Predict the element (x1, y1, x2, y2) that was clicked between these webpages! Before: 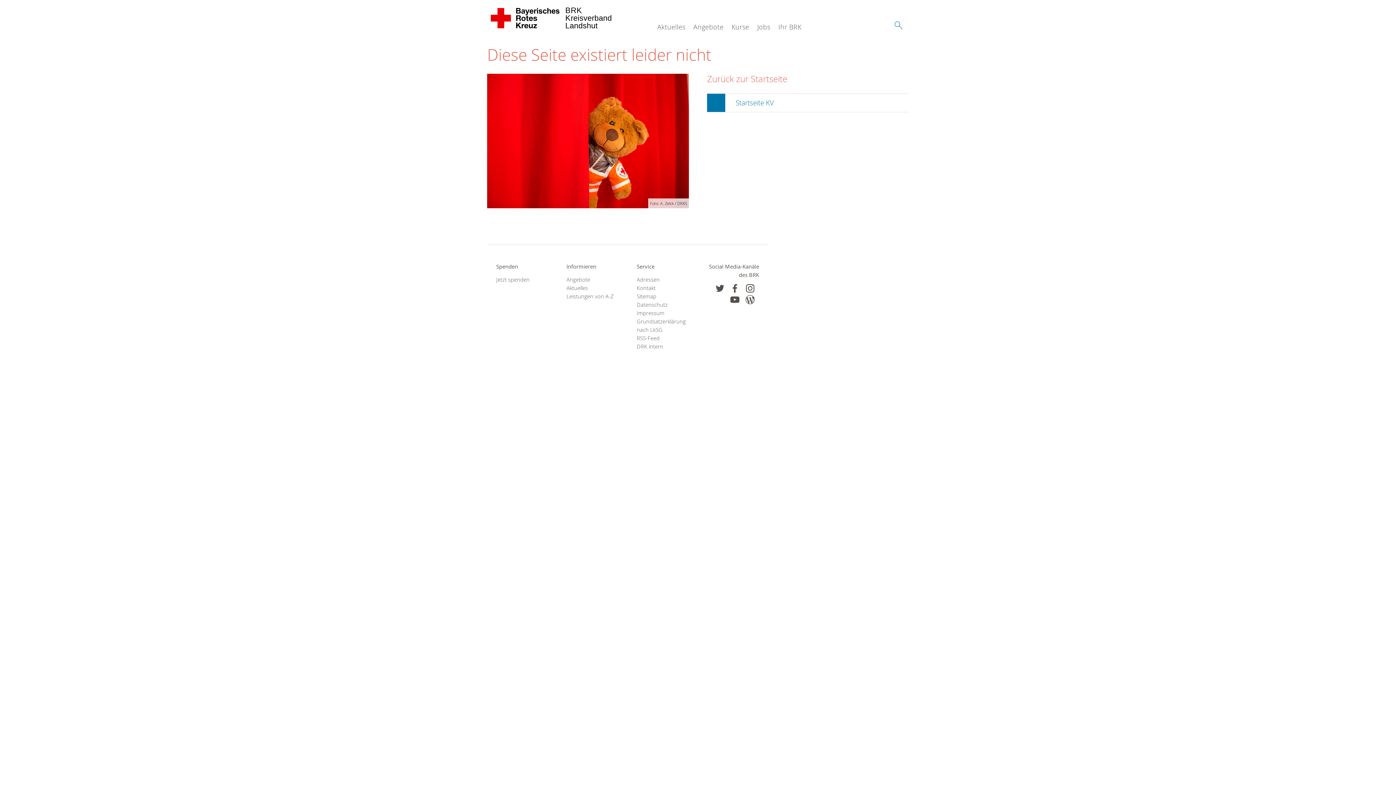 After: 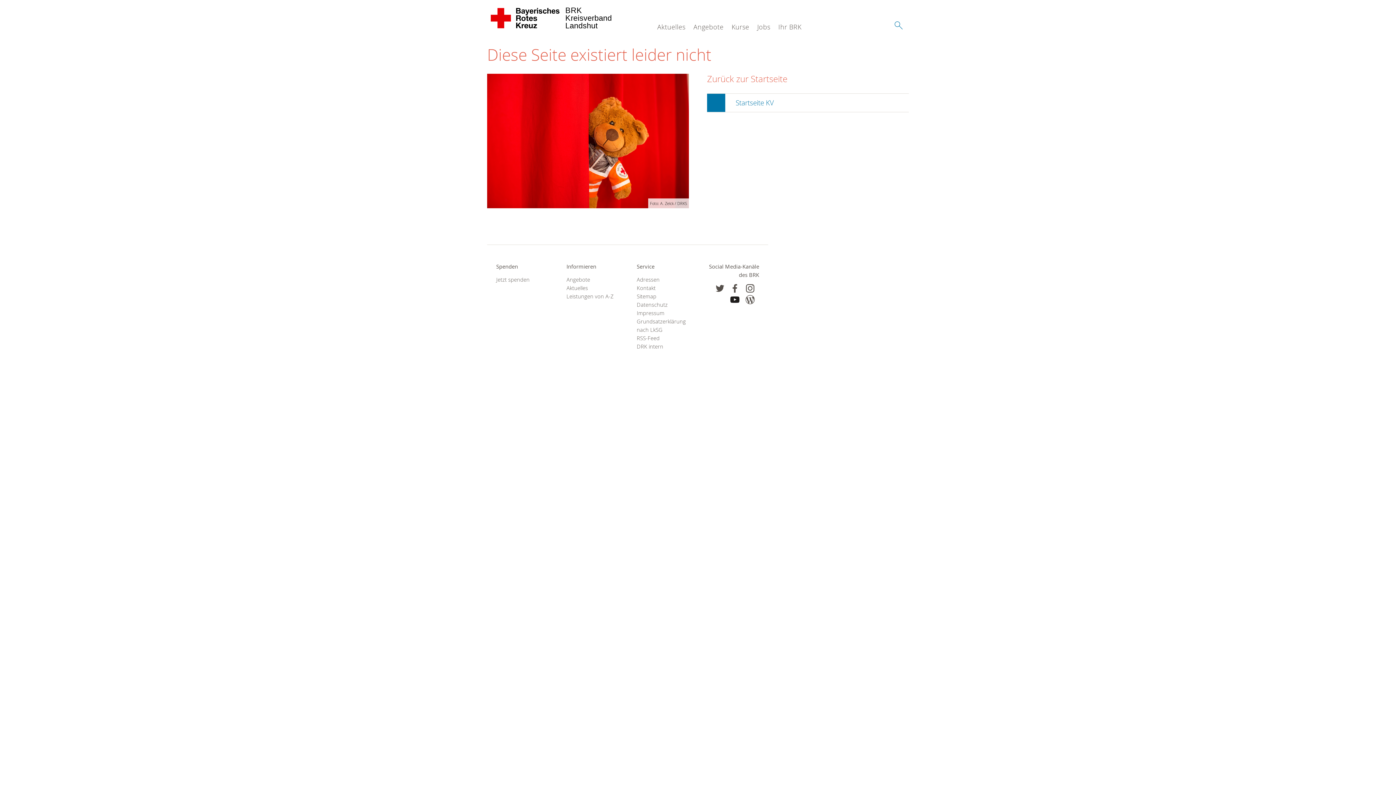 Action: bbox: (730, 295, 739, 304)